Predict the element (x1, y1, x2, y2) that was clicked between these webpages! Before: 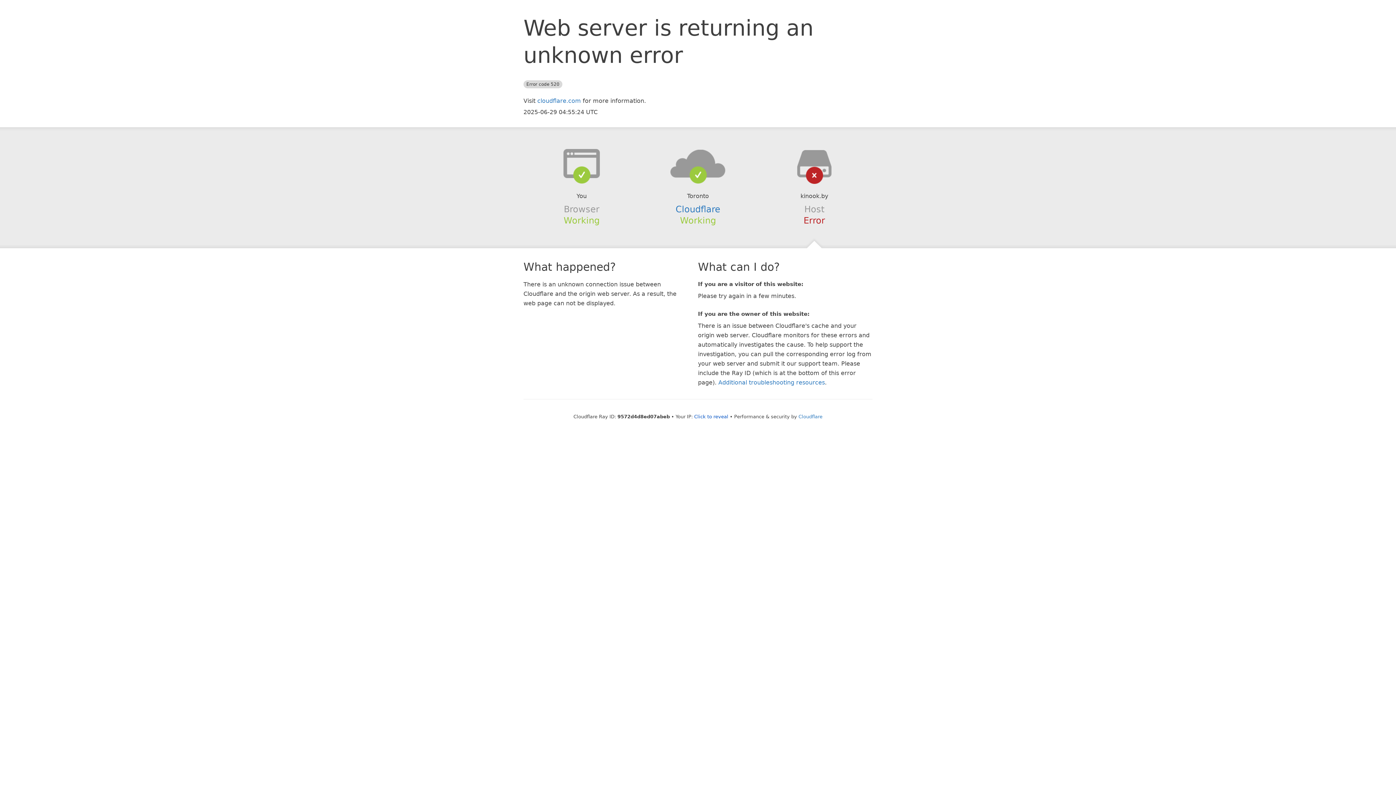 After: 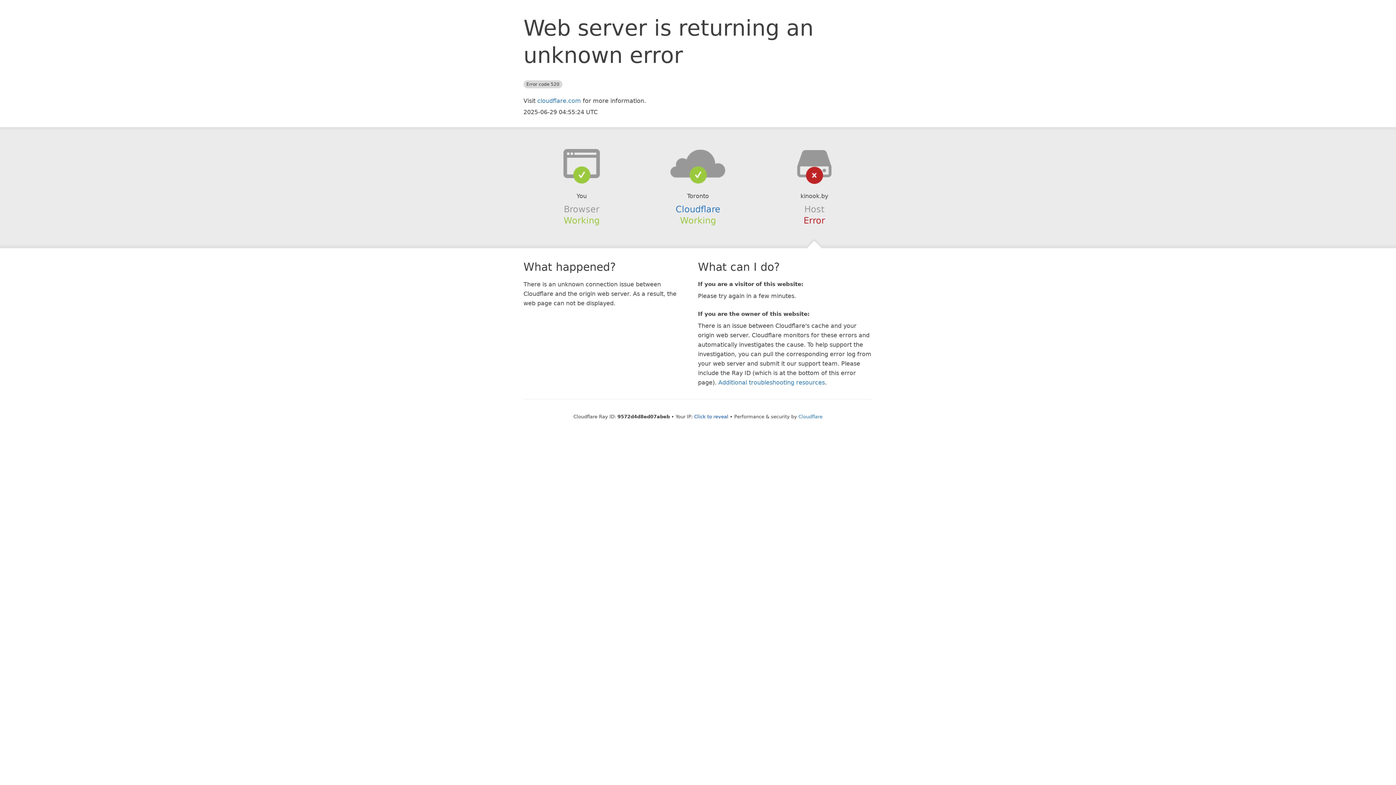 Action: bbox: (639, 148, 756, 178)